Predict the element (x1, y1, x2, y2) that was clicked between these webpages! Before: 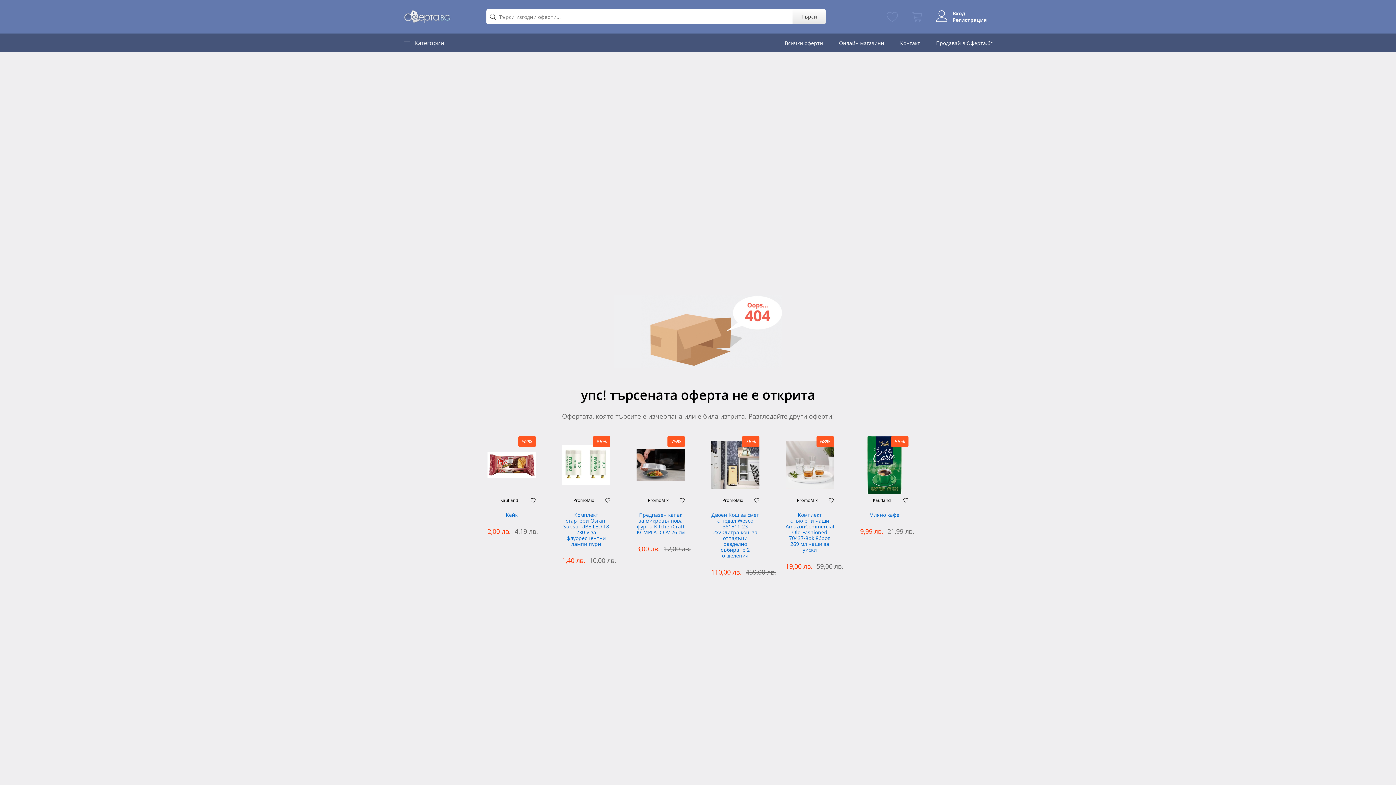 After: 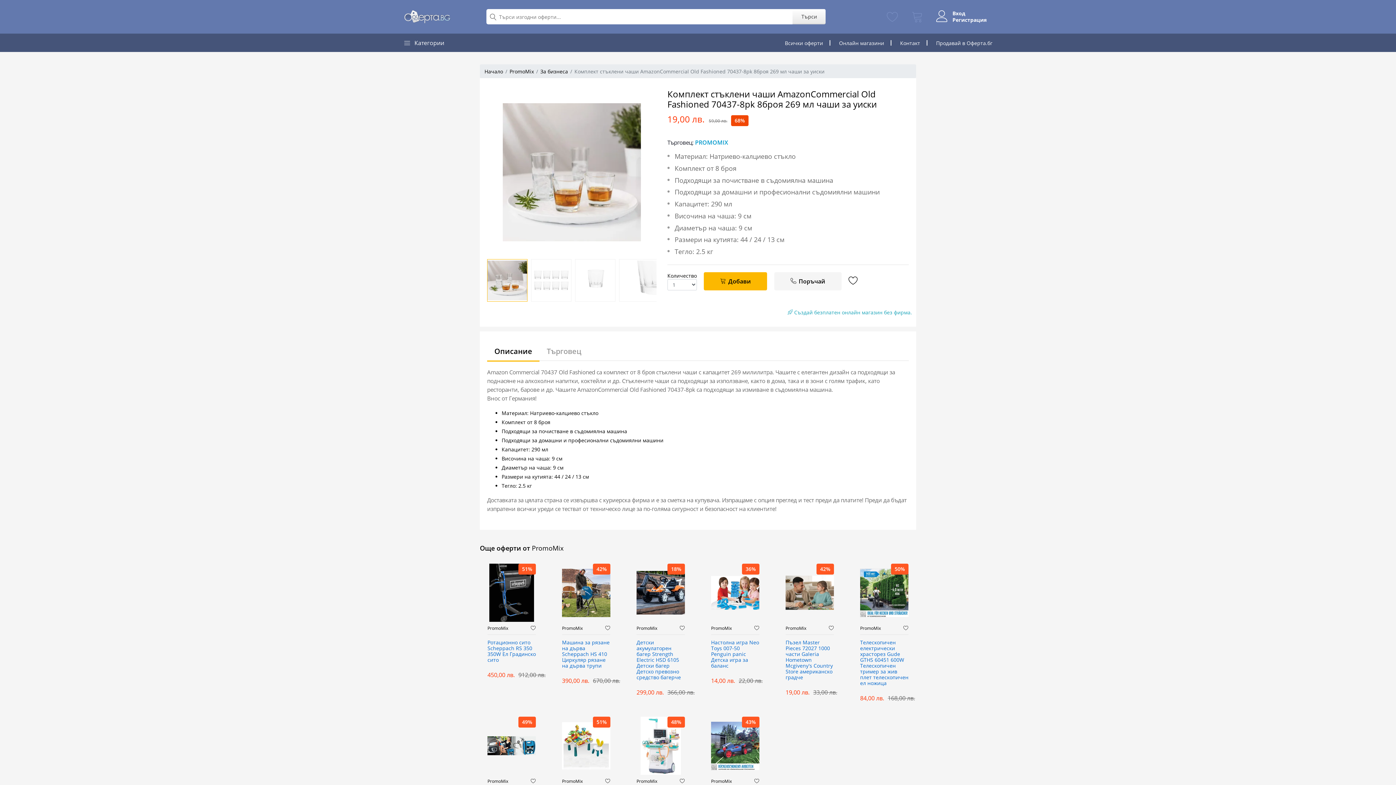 Action: label: Комплект стъклени чаши AmazonCommercial Old Fashioned ‎70437-8pk 8броя 269 мл чаши за уиски bbox: (785, 512, 834, 554)